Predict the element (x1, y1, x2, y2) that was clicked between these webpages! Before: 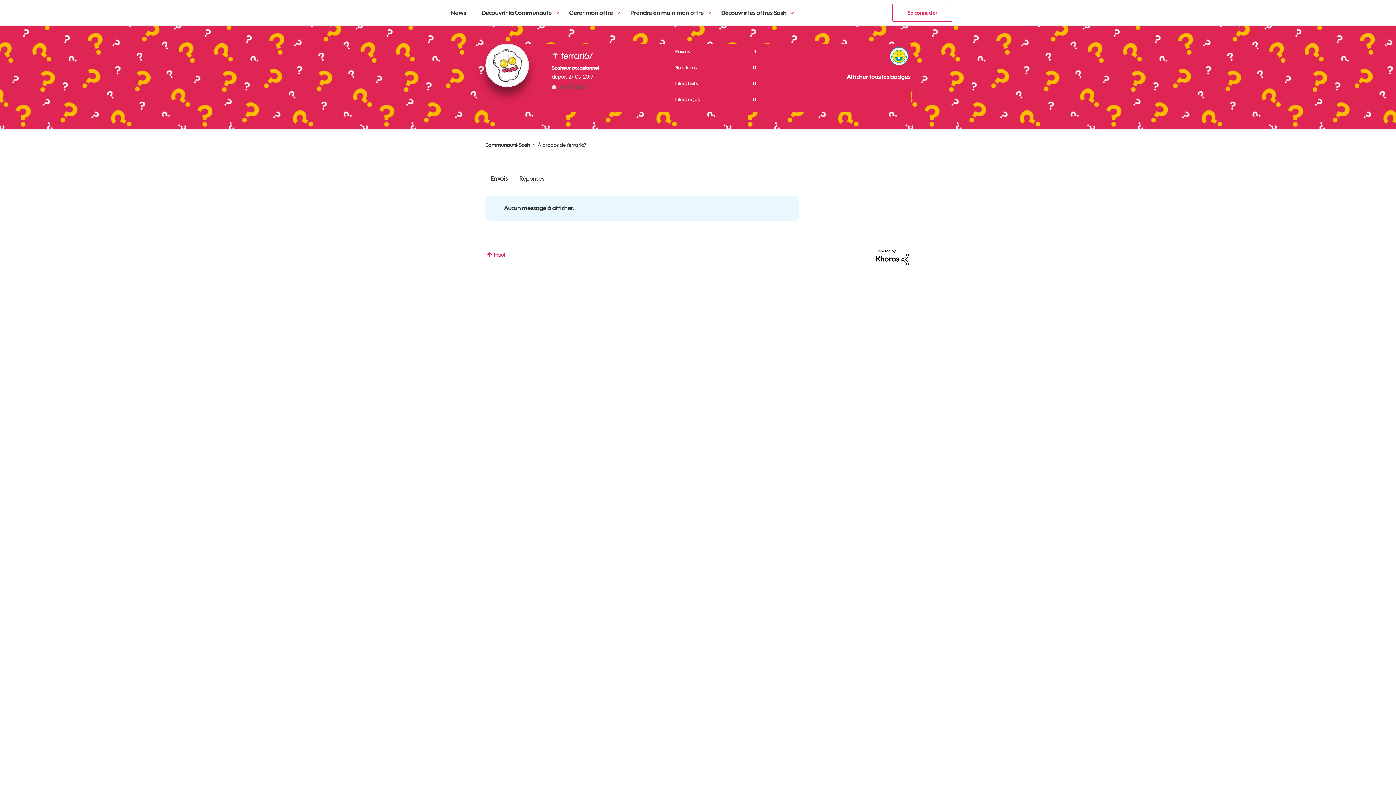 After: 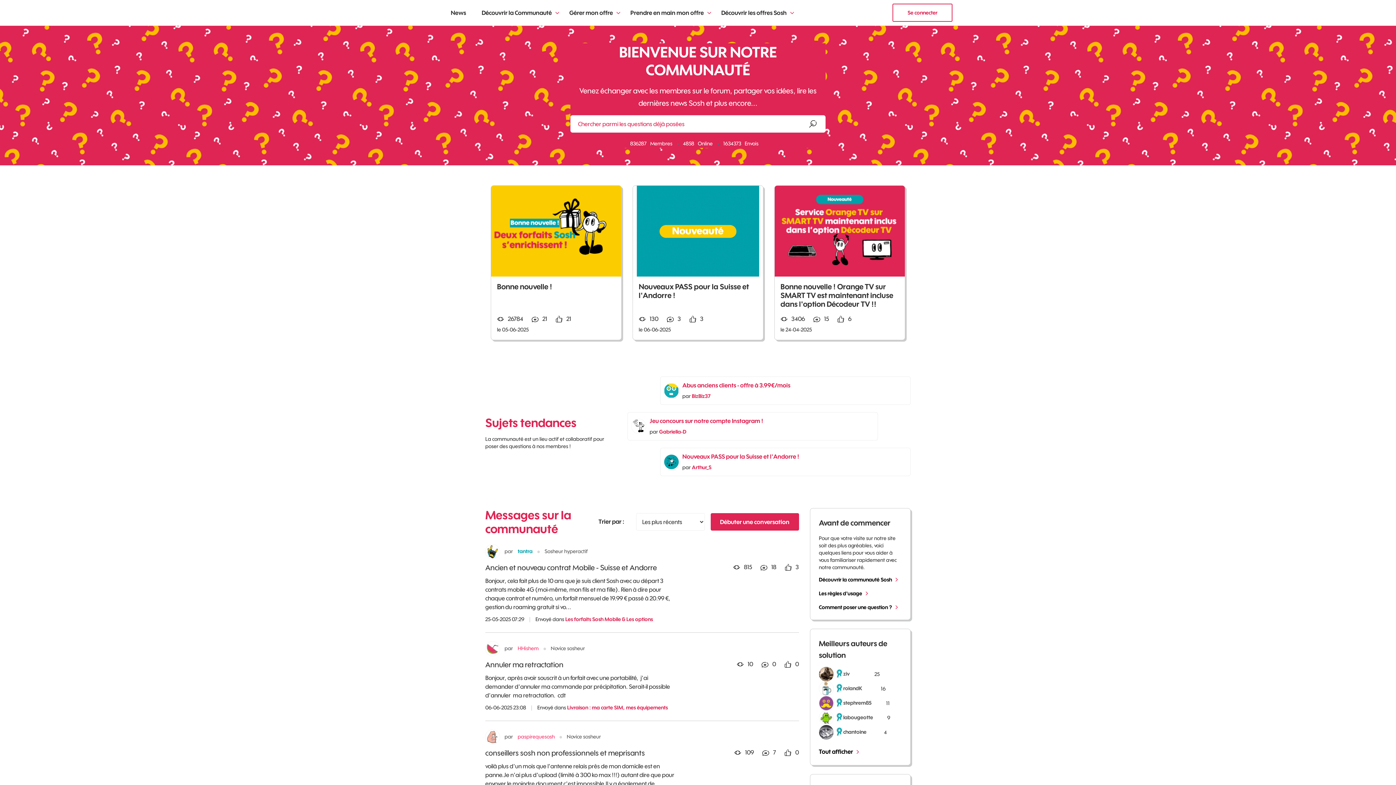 Action: label: Communauté Sosh bbox: (485, 141, 530, 148)